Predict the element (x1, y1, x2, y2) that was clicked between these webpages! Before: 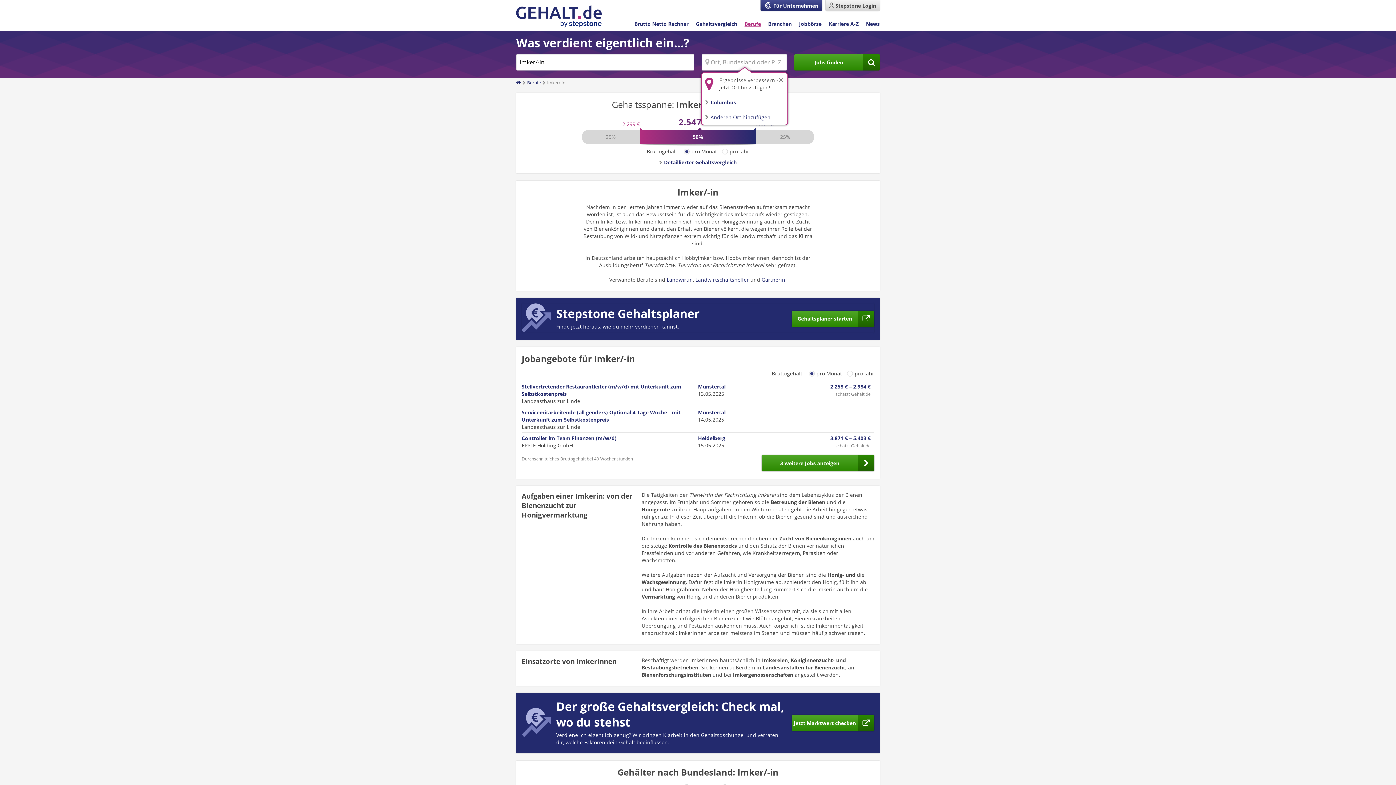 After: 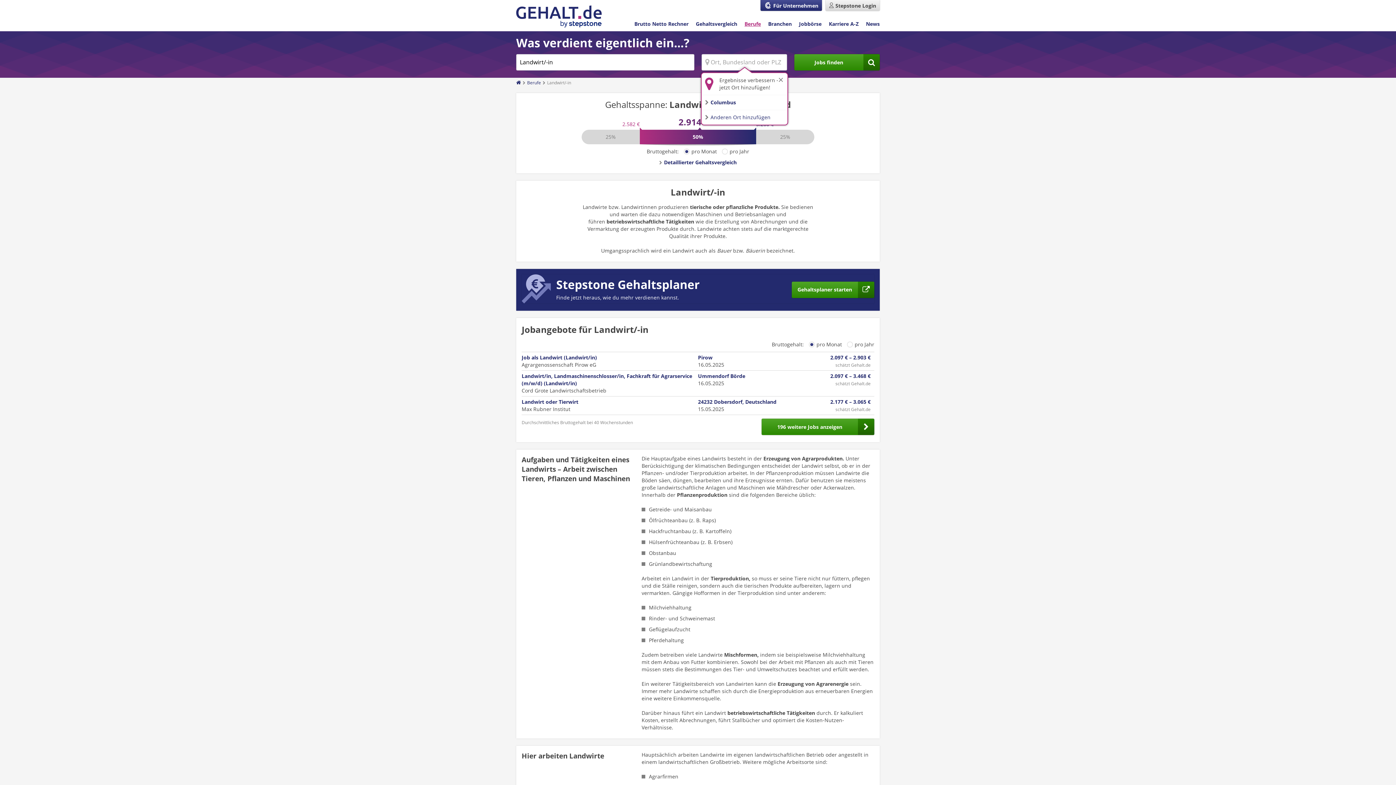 Action: label: Landwirtin bbox: (666, 276, 693, 283)